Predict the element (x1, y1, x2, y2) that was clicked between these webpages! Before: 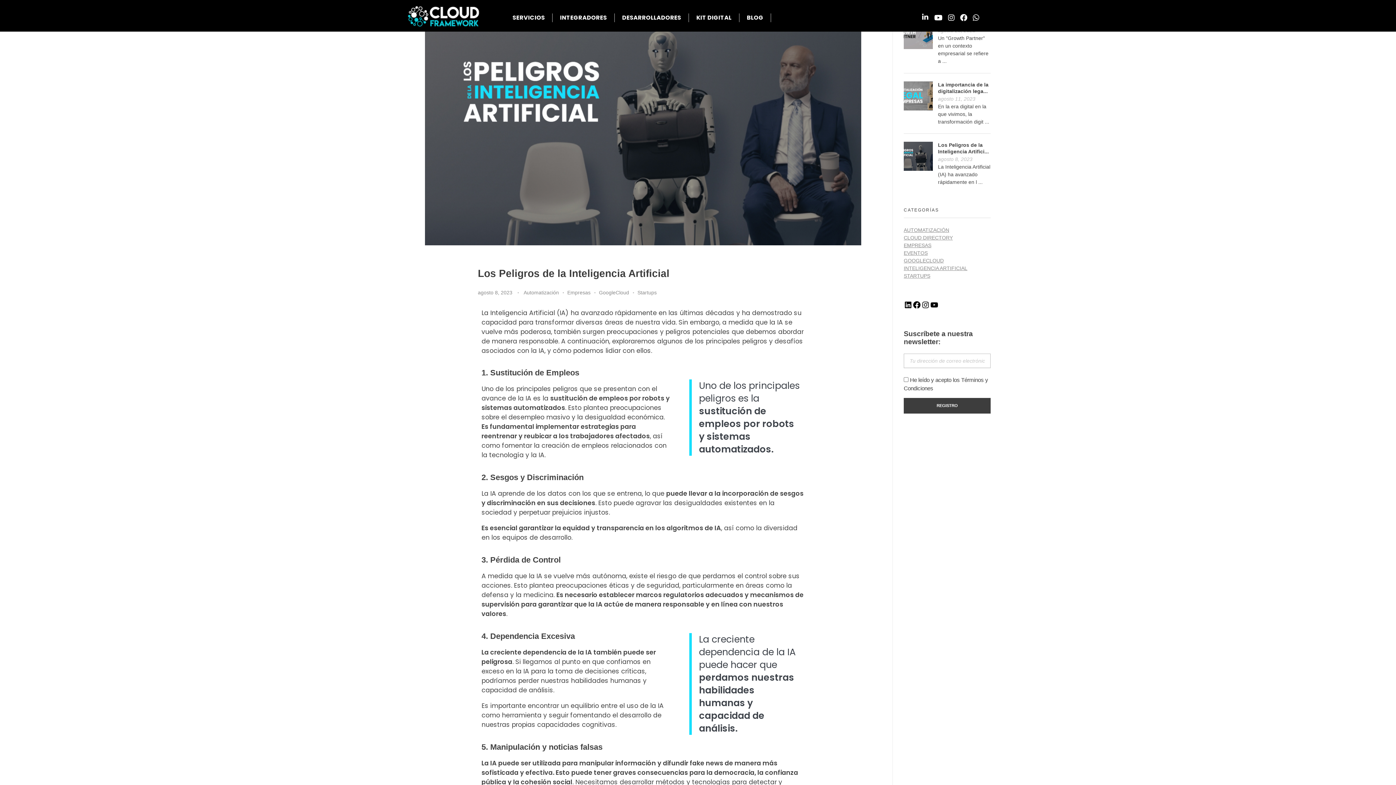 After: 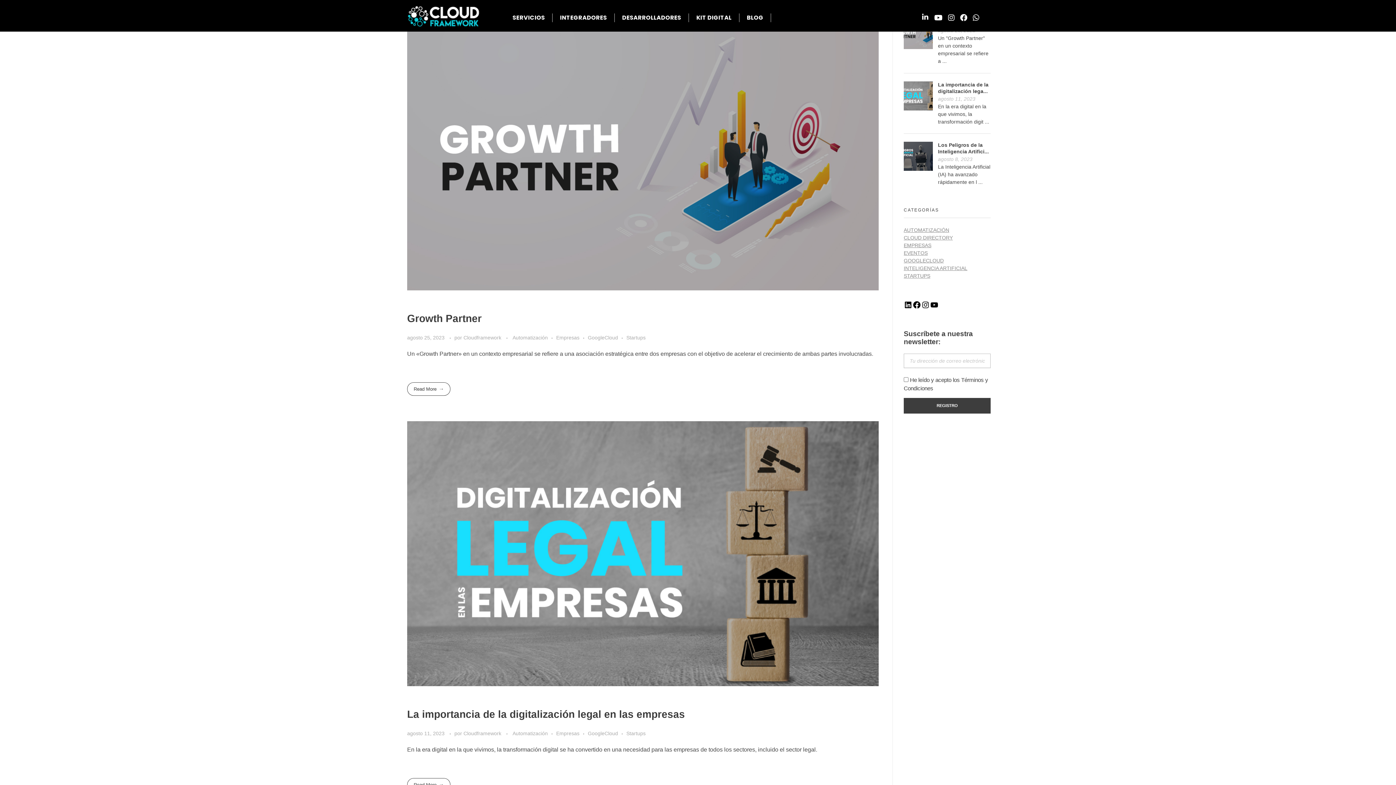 Action: bbox: (637, 288, 656, 296) label: Startups